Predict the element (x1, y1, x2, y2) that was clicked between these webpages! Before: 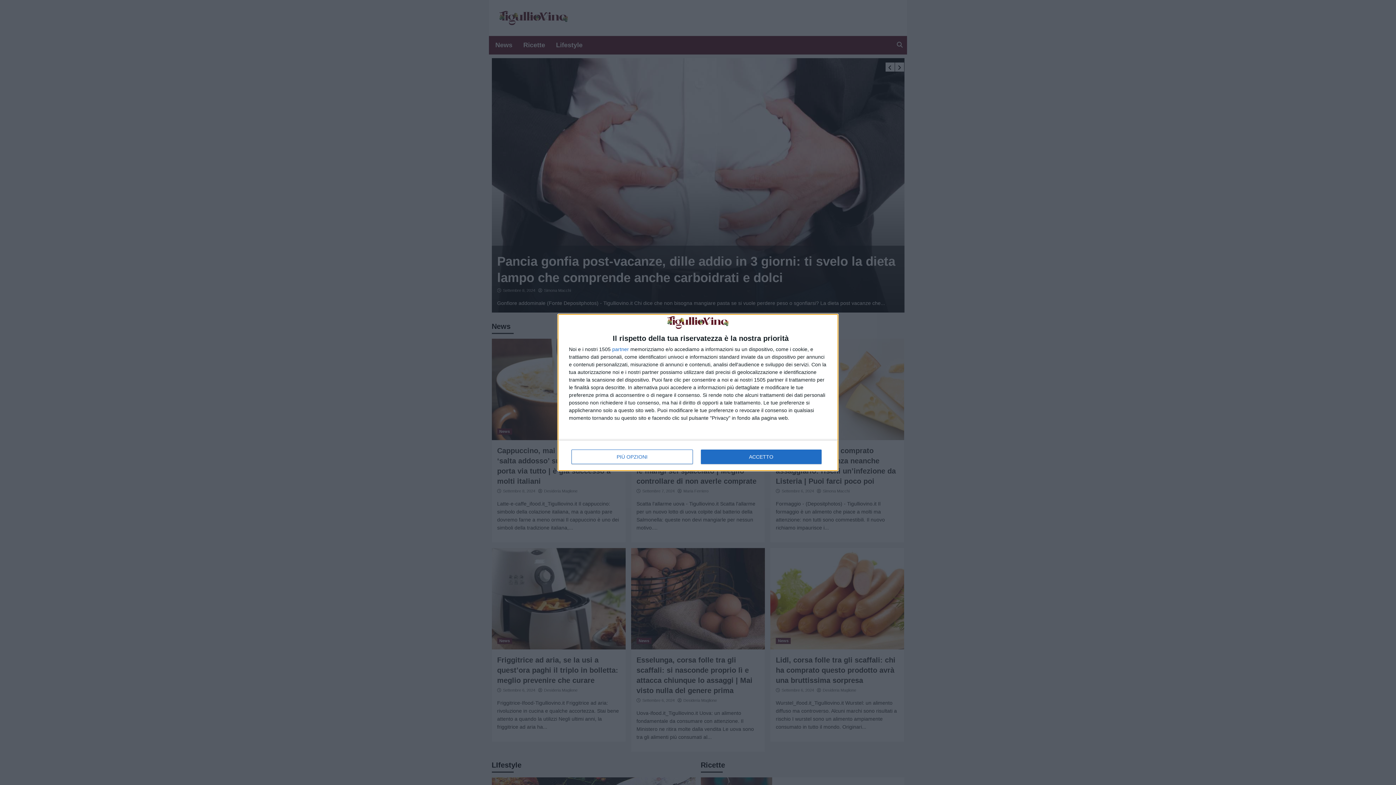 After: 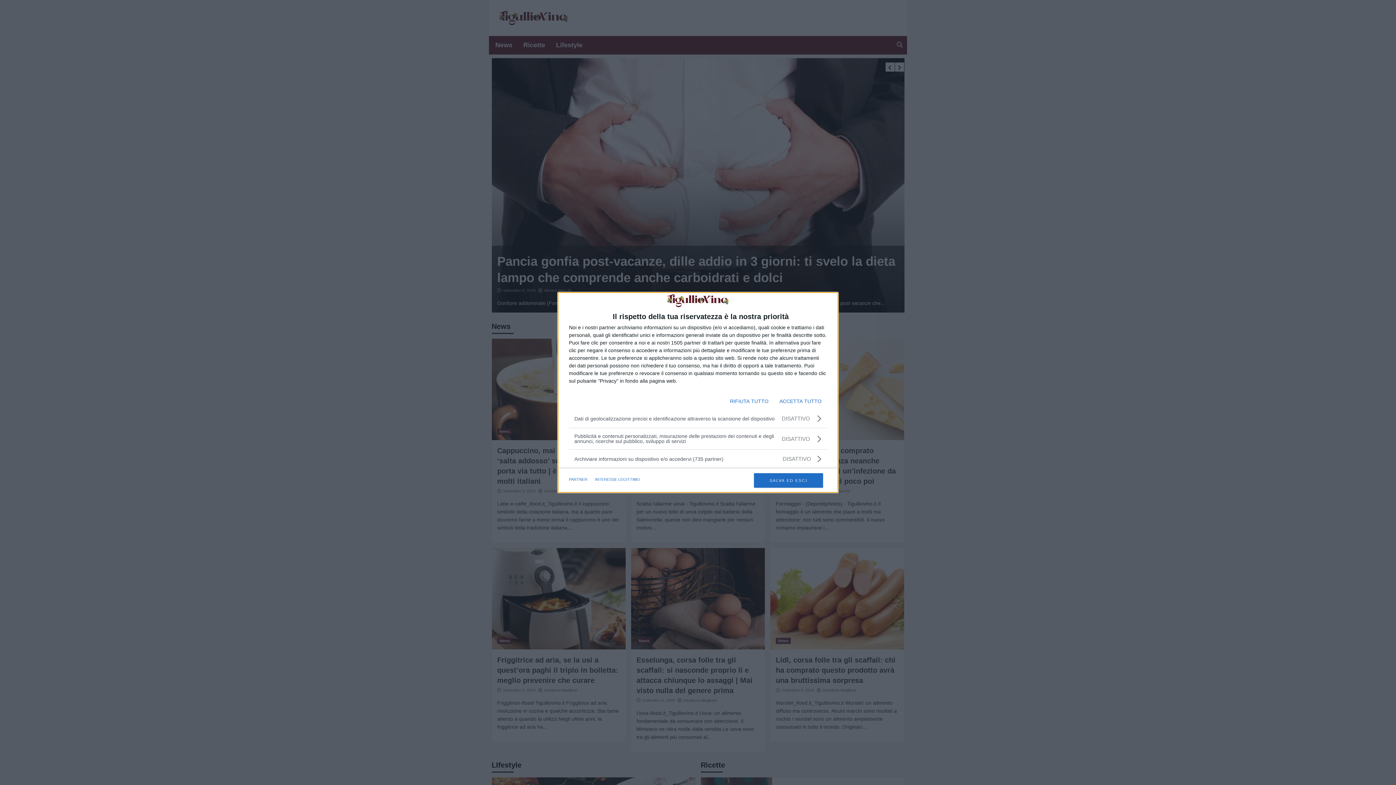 Action: bbox: (571, 449, 692, 464) label: PIÙ OPZIONI